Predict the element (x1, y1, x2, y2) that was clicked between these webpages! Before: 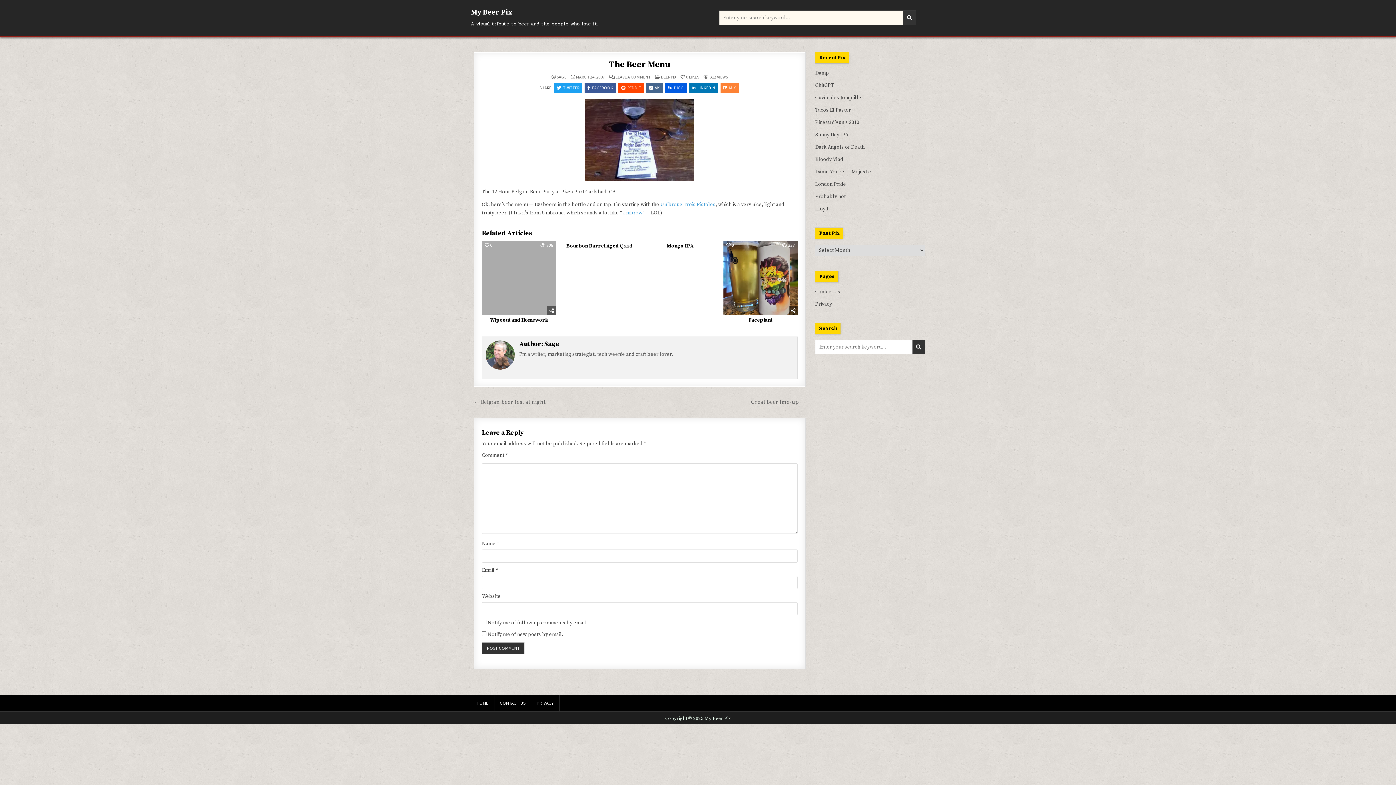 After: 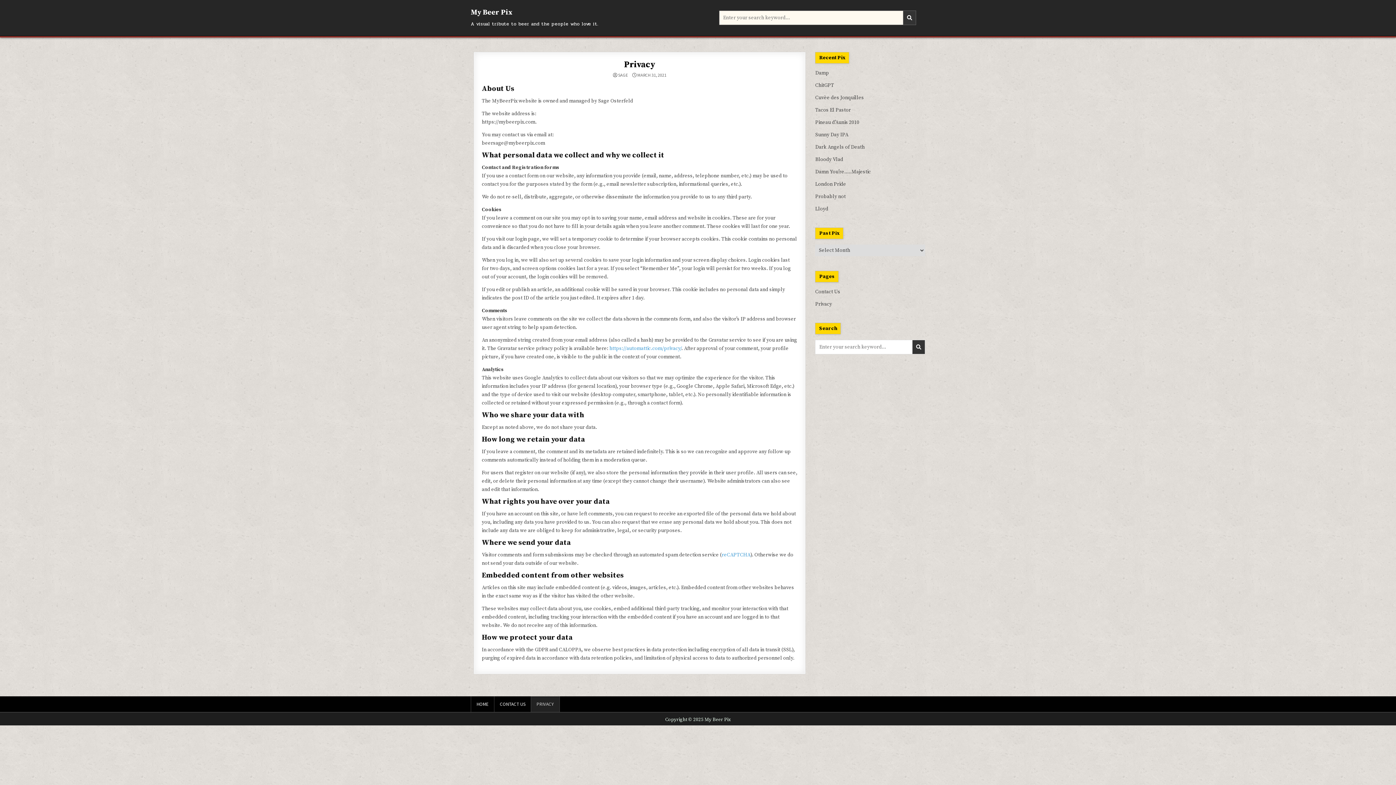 Action: bbox: (815, 301, 832, 307) label: Privacy